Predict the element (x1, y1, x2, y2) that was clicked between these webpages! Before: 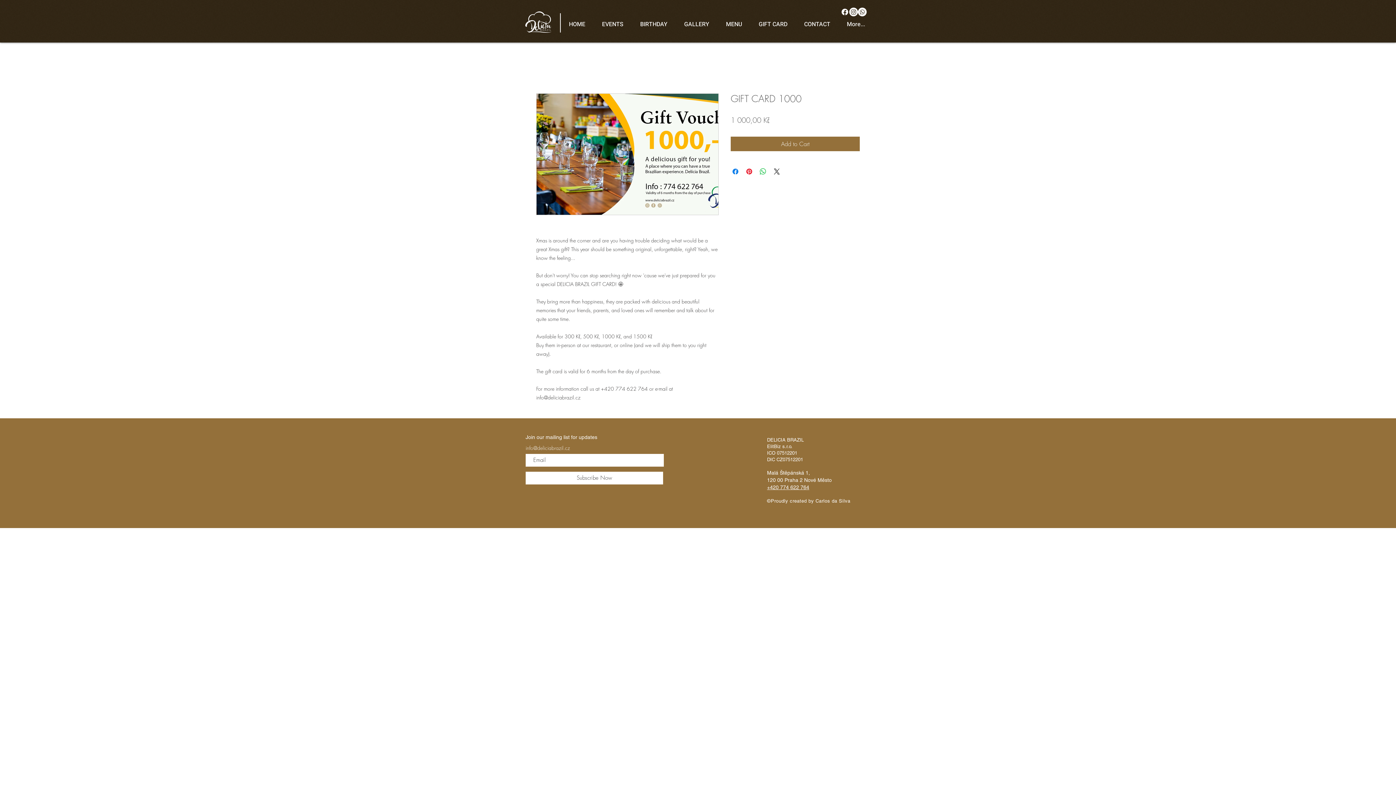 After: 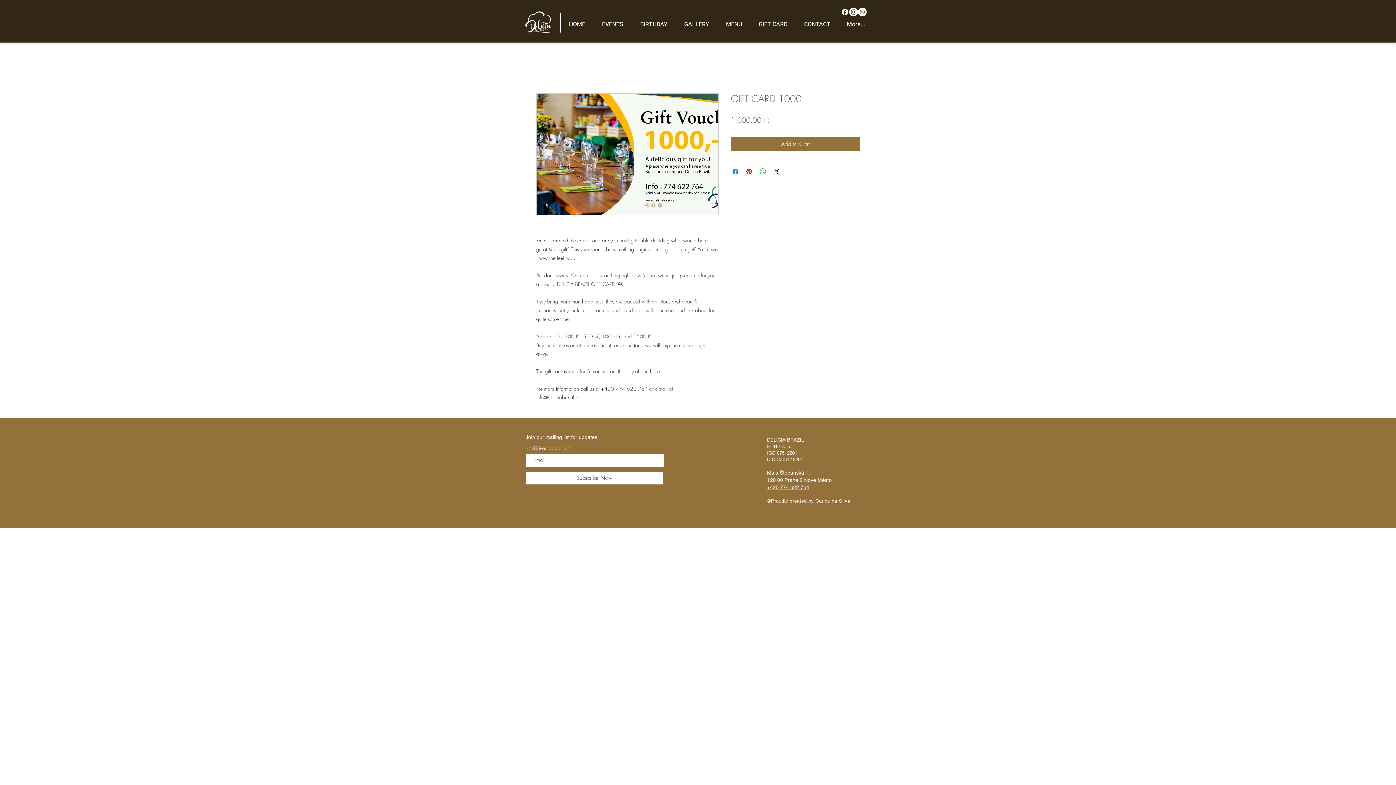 Action: bbox: (767, 484, 809, 491) label: +420 774 622 764